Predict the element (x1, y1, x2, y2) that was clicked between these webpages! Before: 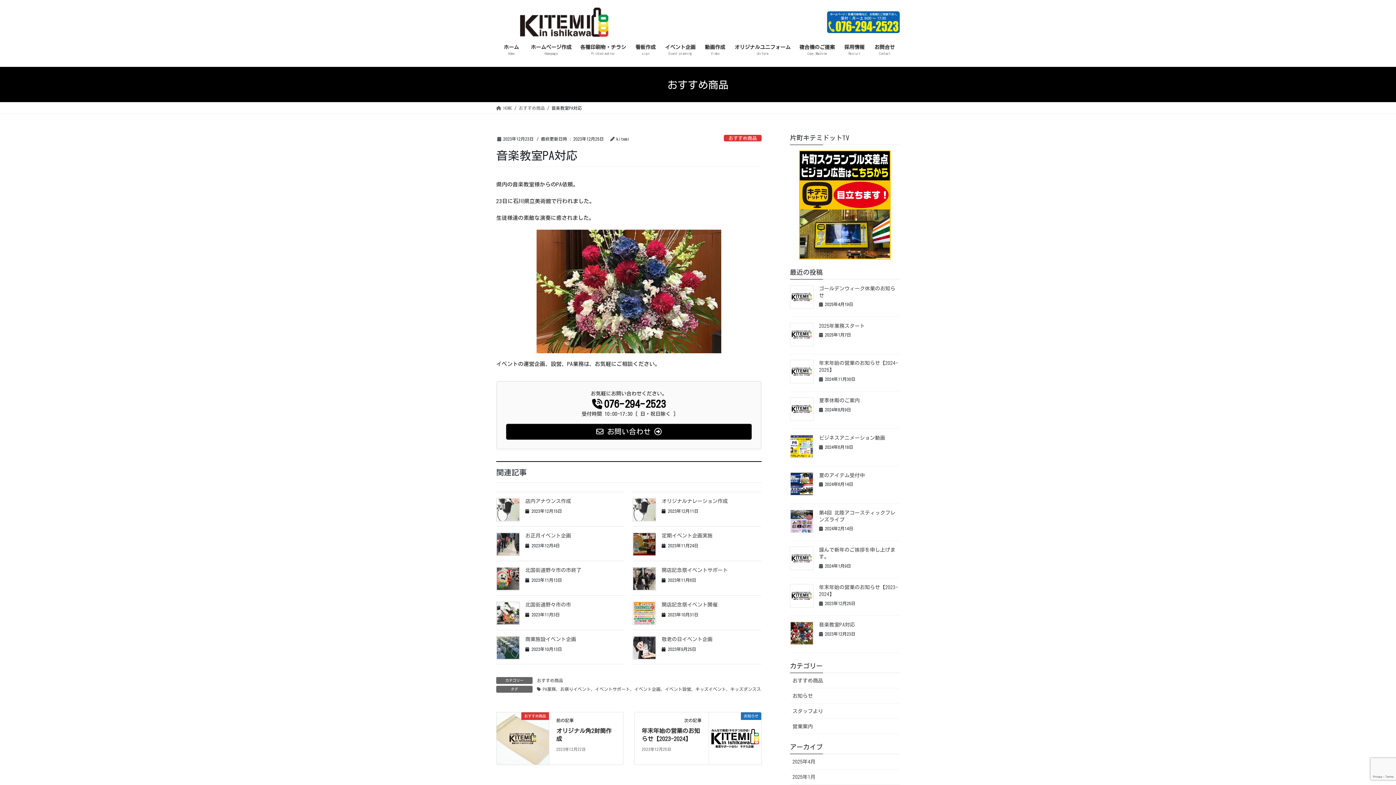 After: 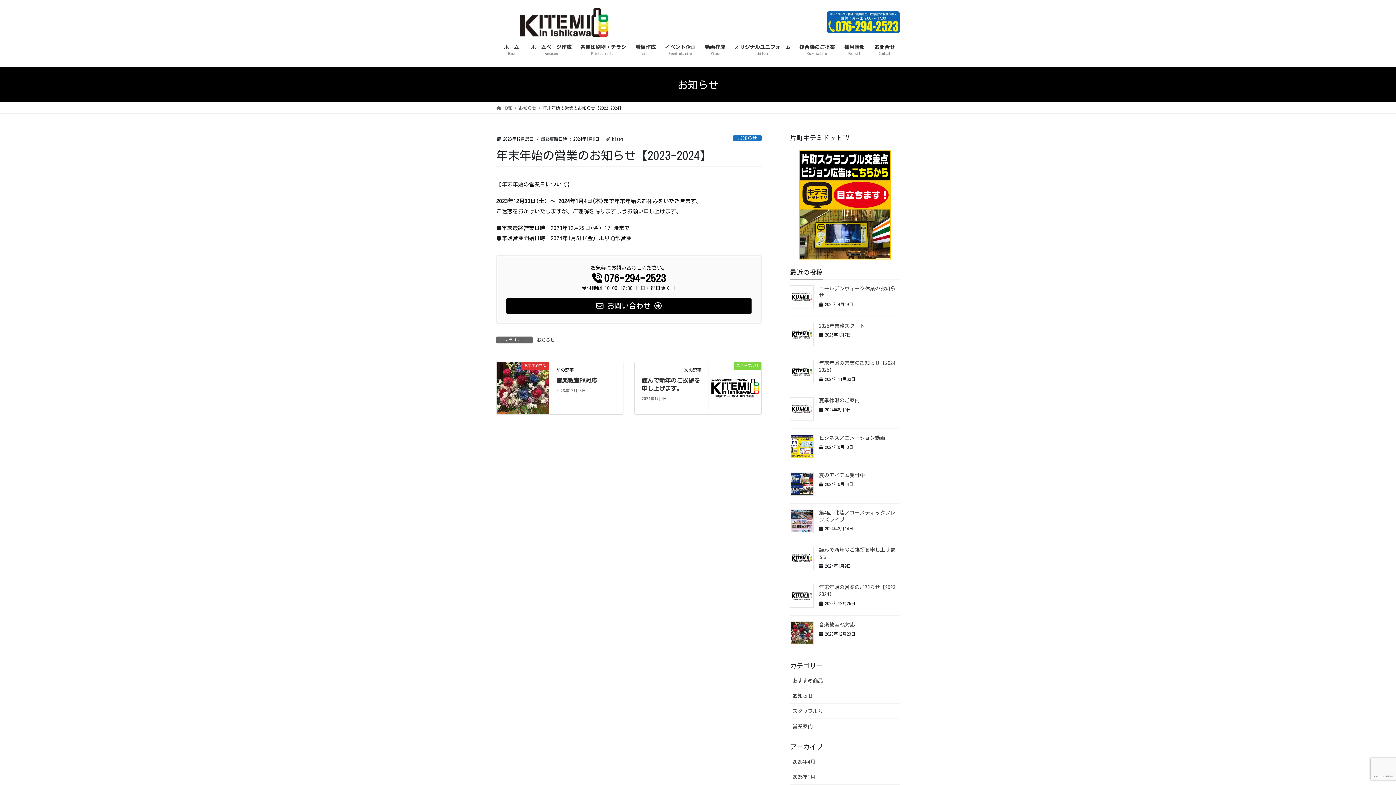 Action: bbox: (790, 584, 813, 608)